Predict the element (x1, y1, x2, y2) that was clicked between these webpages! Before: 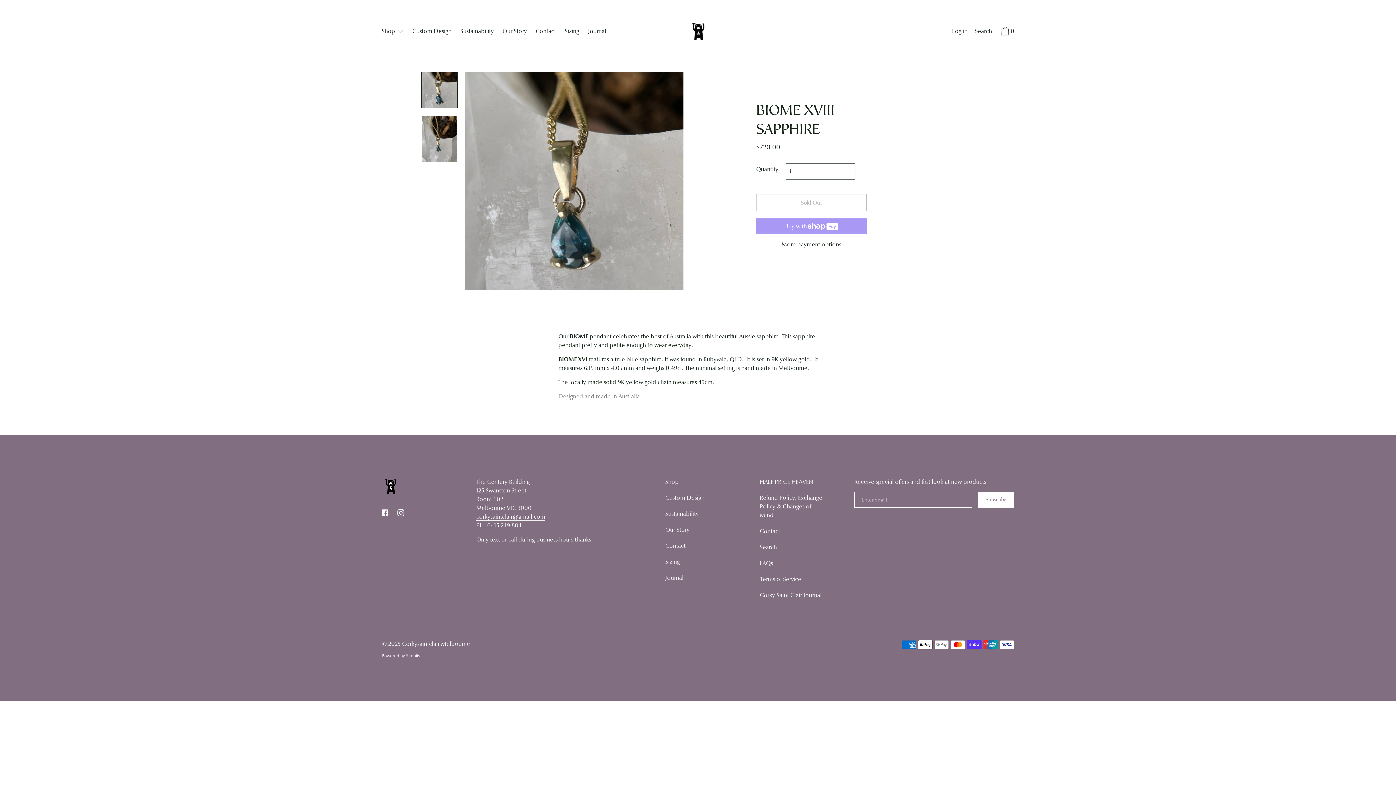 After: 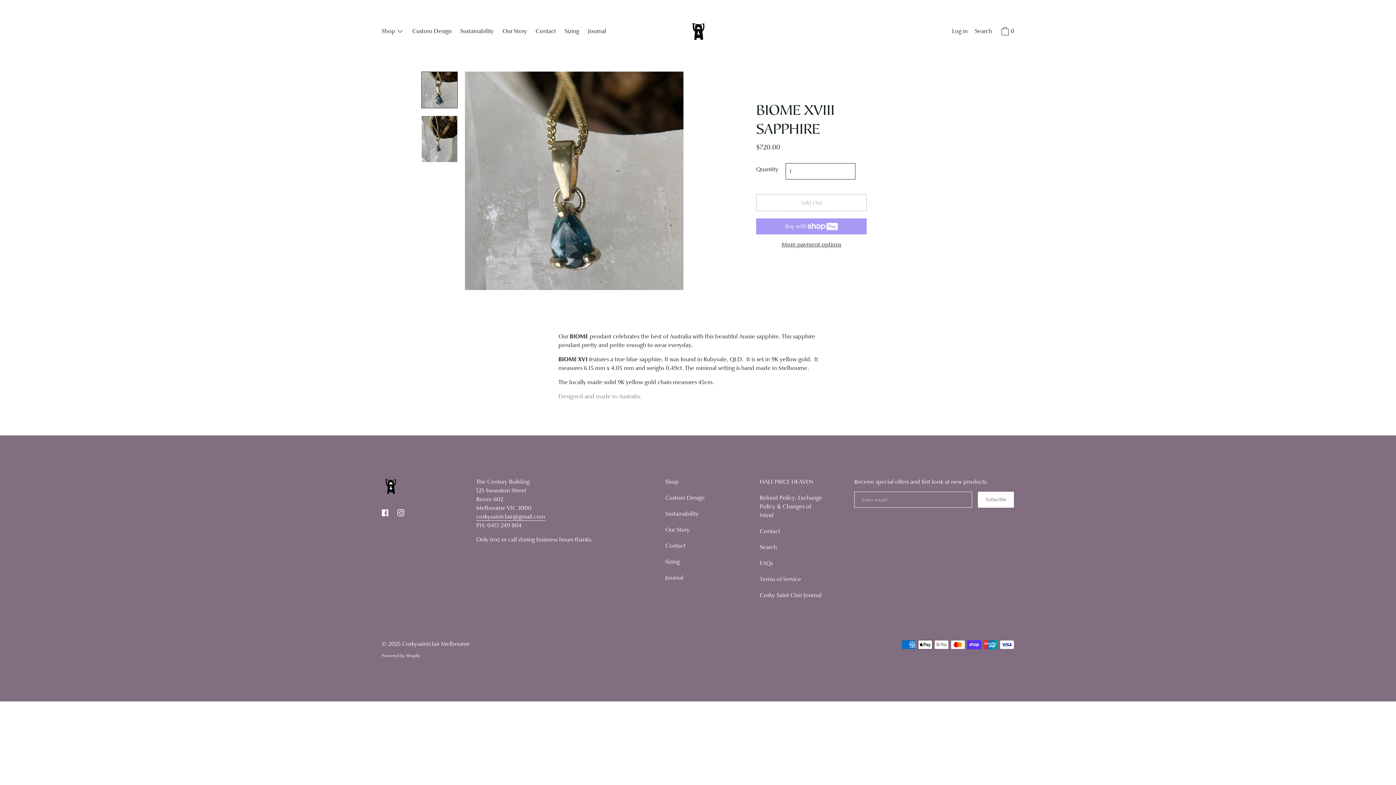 Action: bbox: (421, 71, 457, 108)